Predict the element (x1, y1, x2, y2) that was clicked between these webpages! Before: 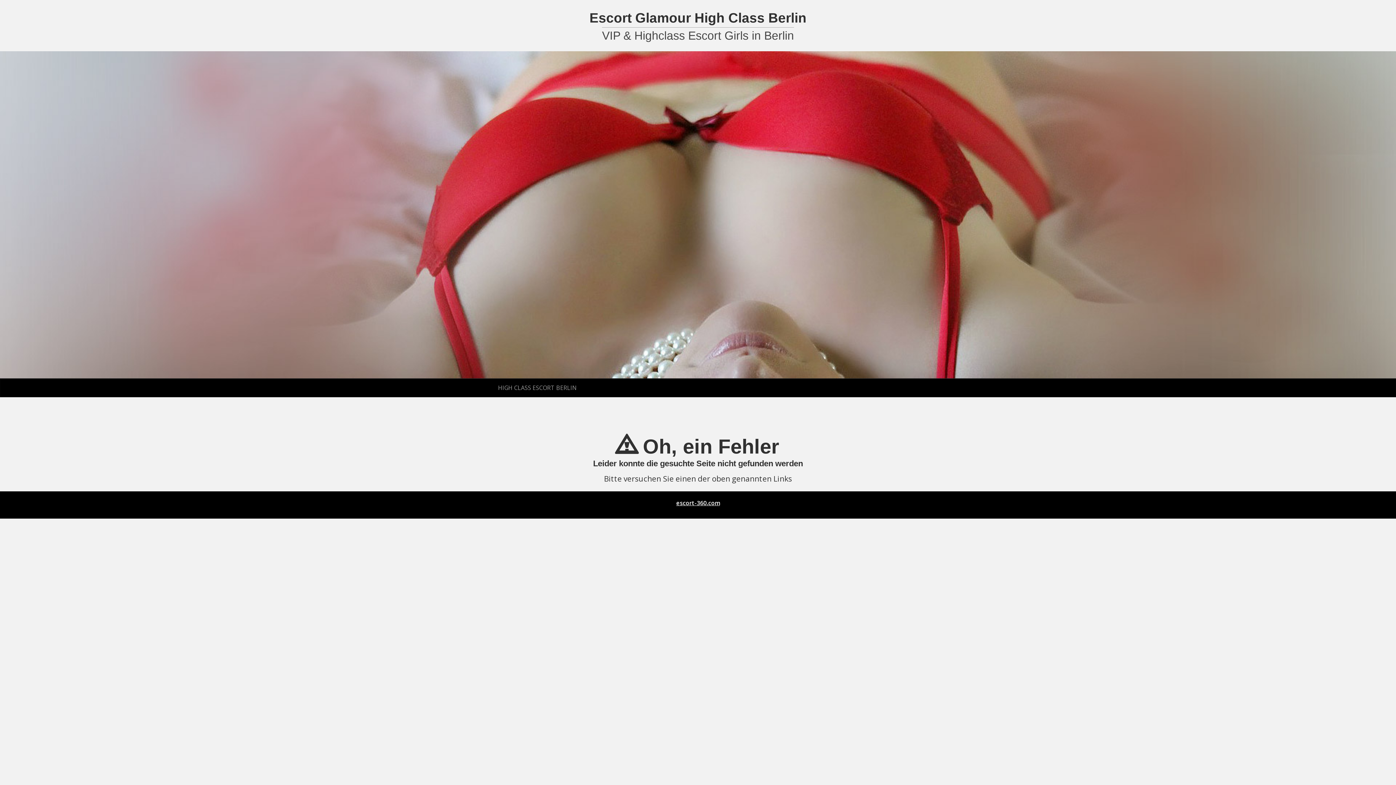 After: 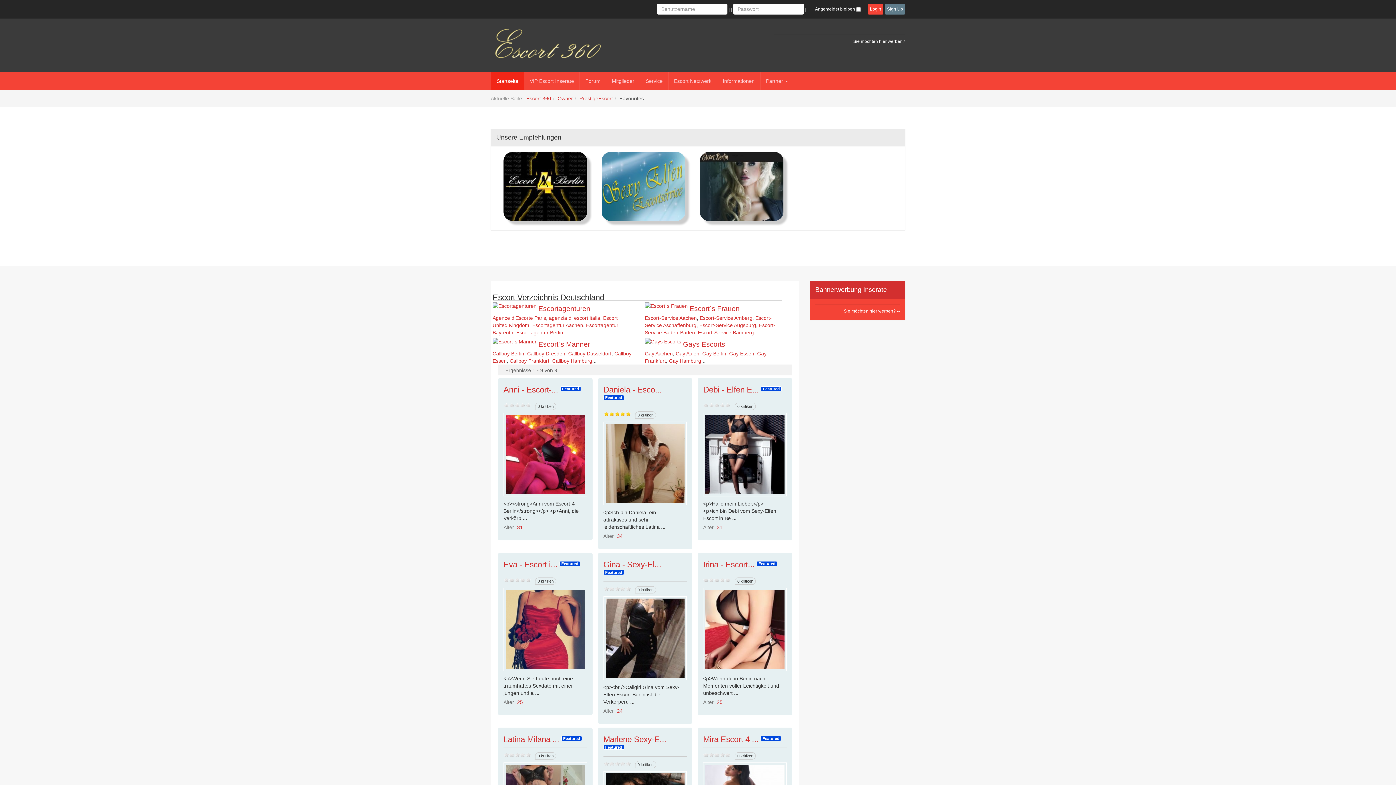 Action: label: escort-360.com bbox: (676, 499, 720, 507)